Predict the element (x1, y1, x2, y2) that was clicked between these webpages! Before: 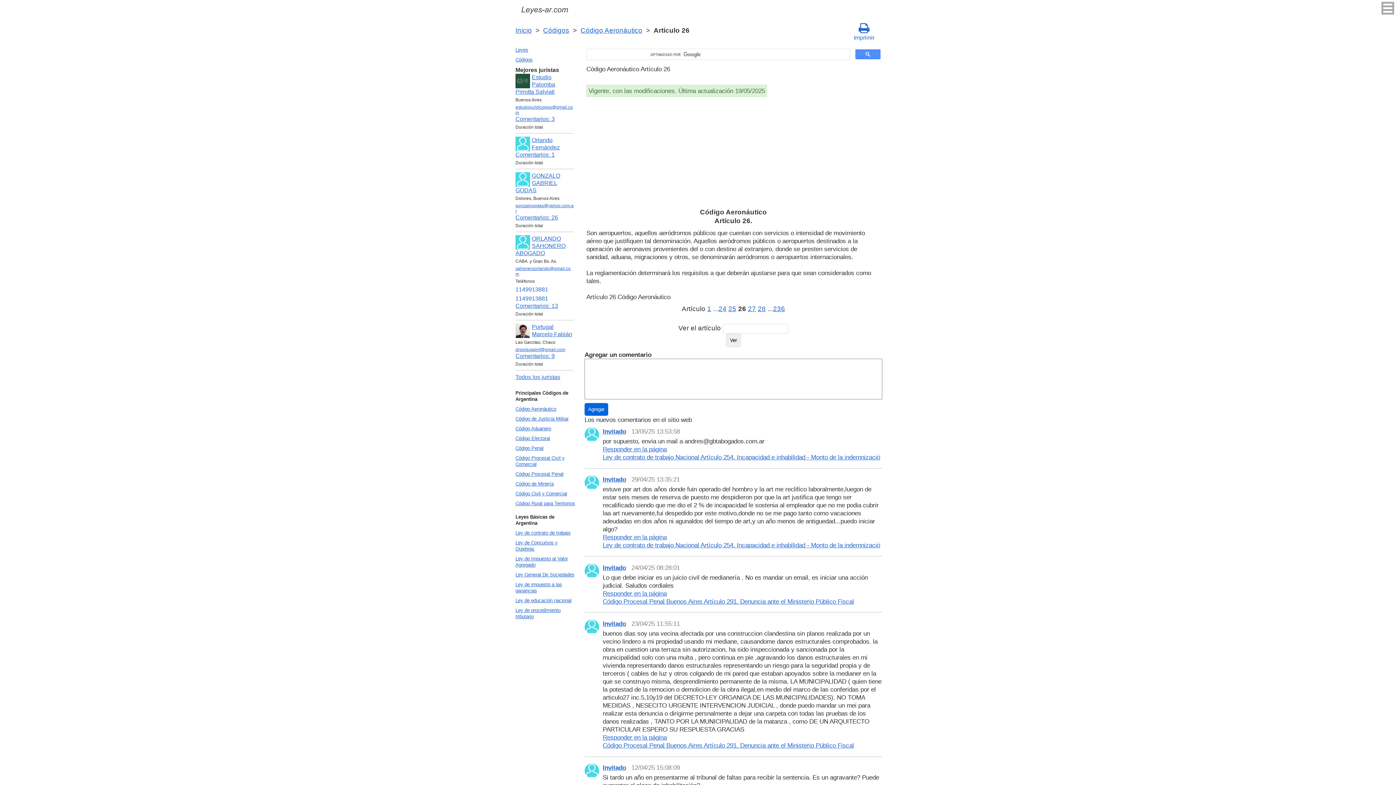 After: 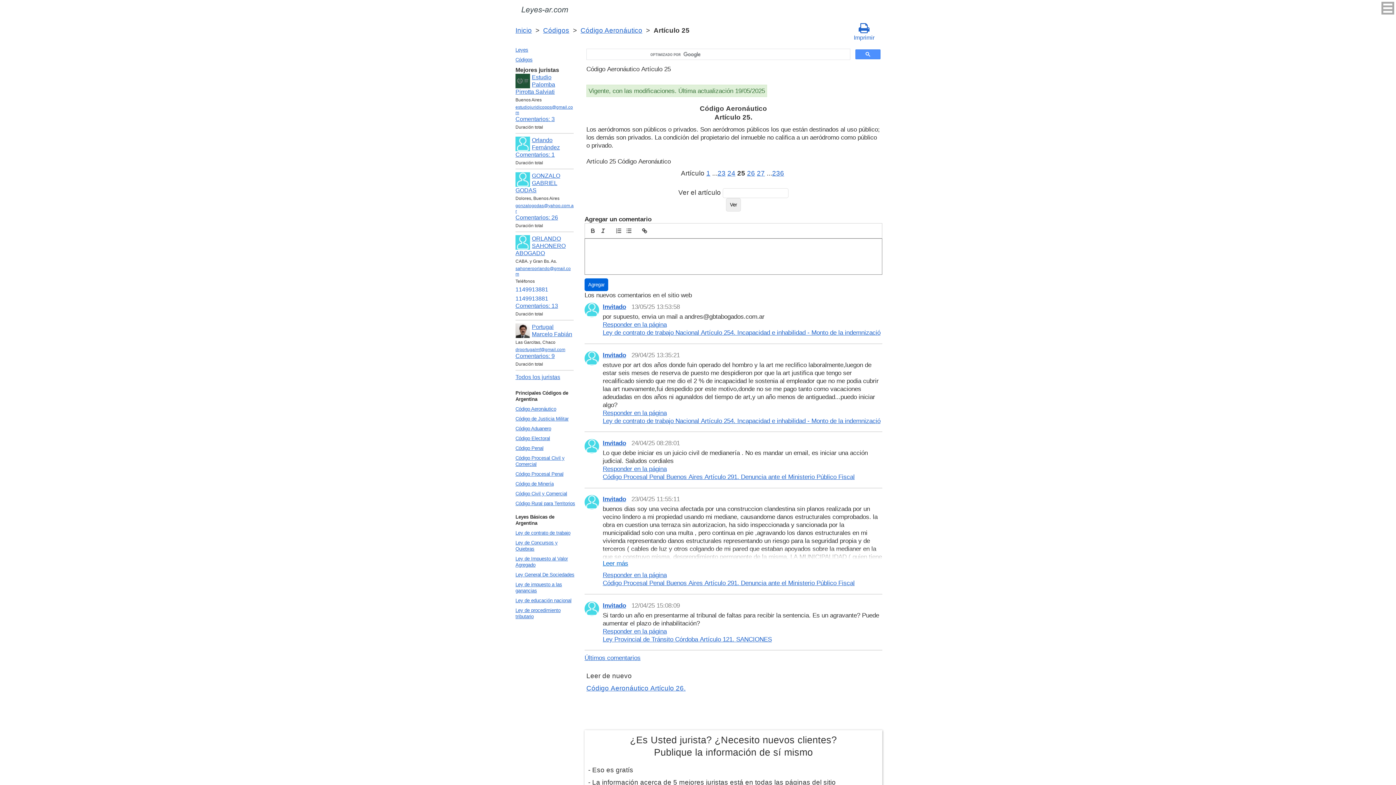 Action: bbox: (728, 305, 736, 312) label: 25